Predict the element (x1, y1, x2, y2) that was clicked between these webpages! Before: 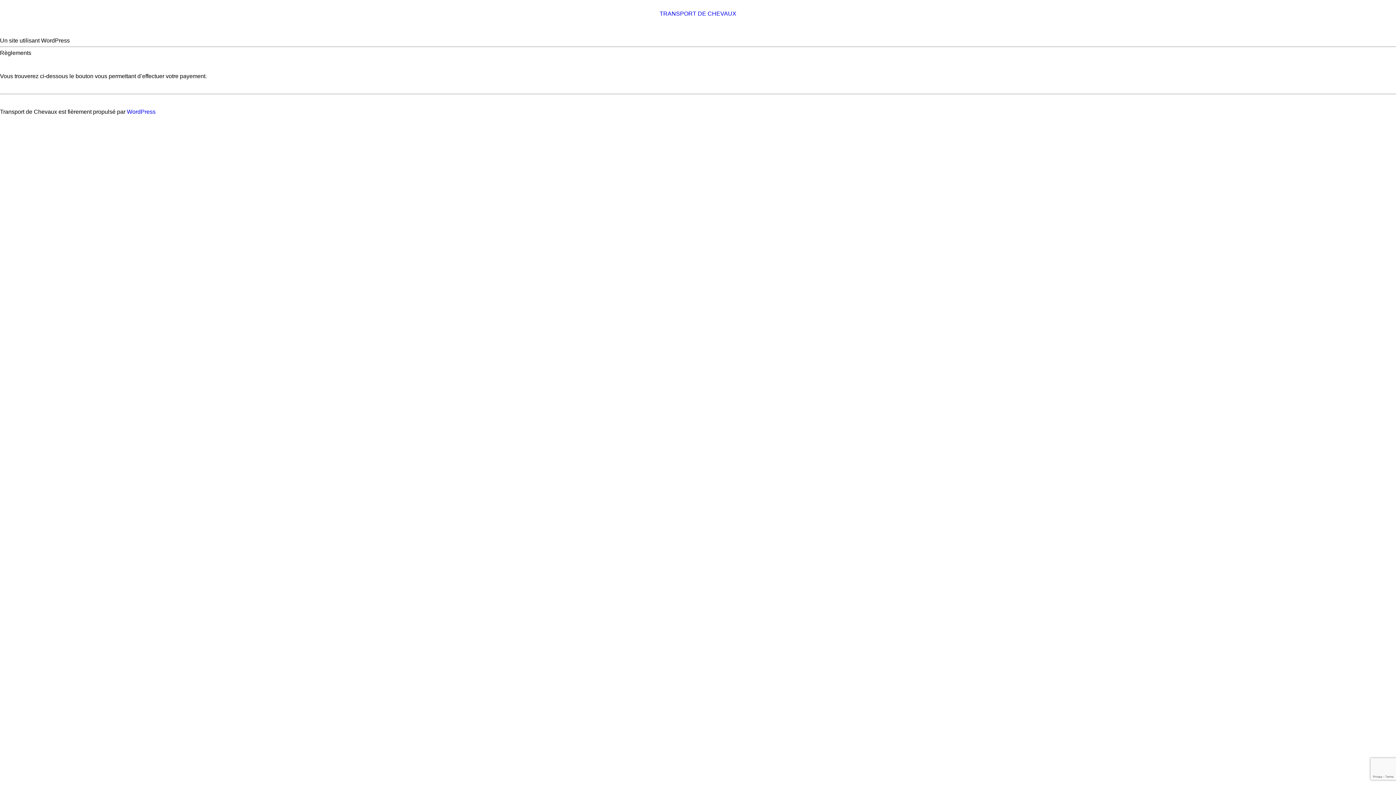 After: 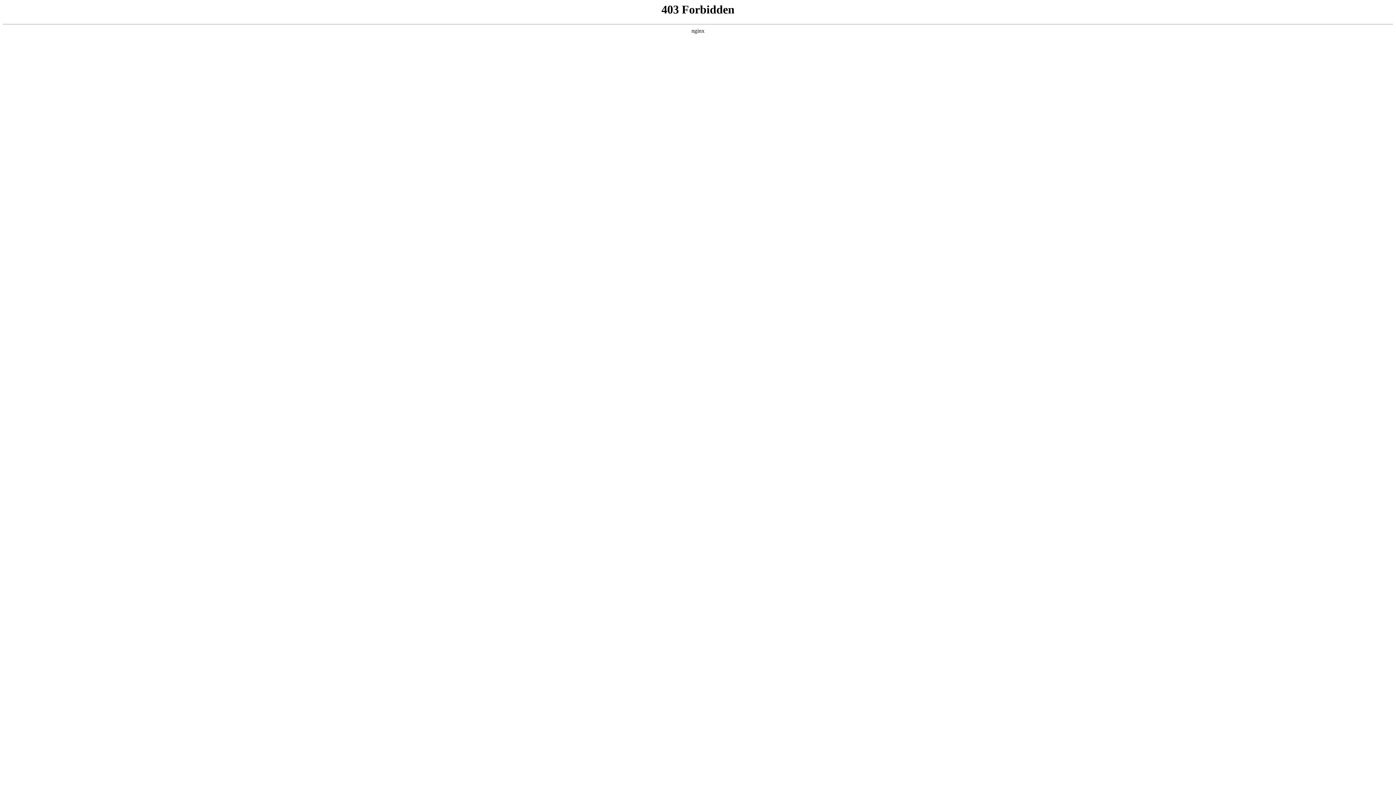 Action: label: WordPress bbox: (126, 108, 155, 114)